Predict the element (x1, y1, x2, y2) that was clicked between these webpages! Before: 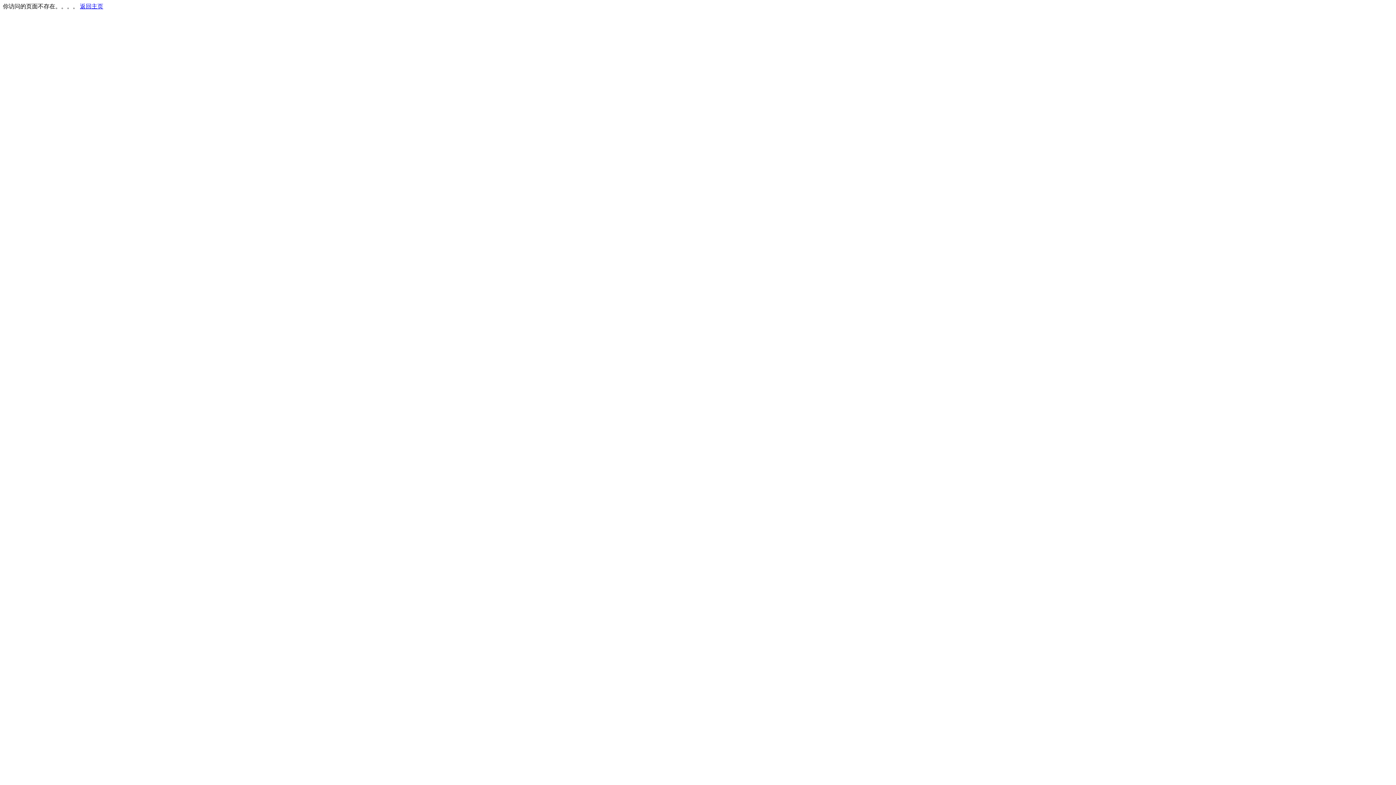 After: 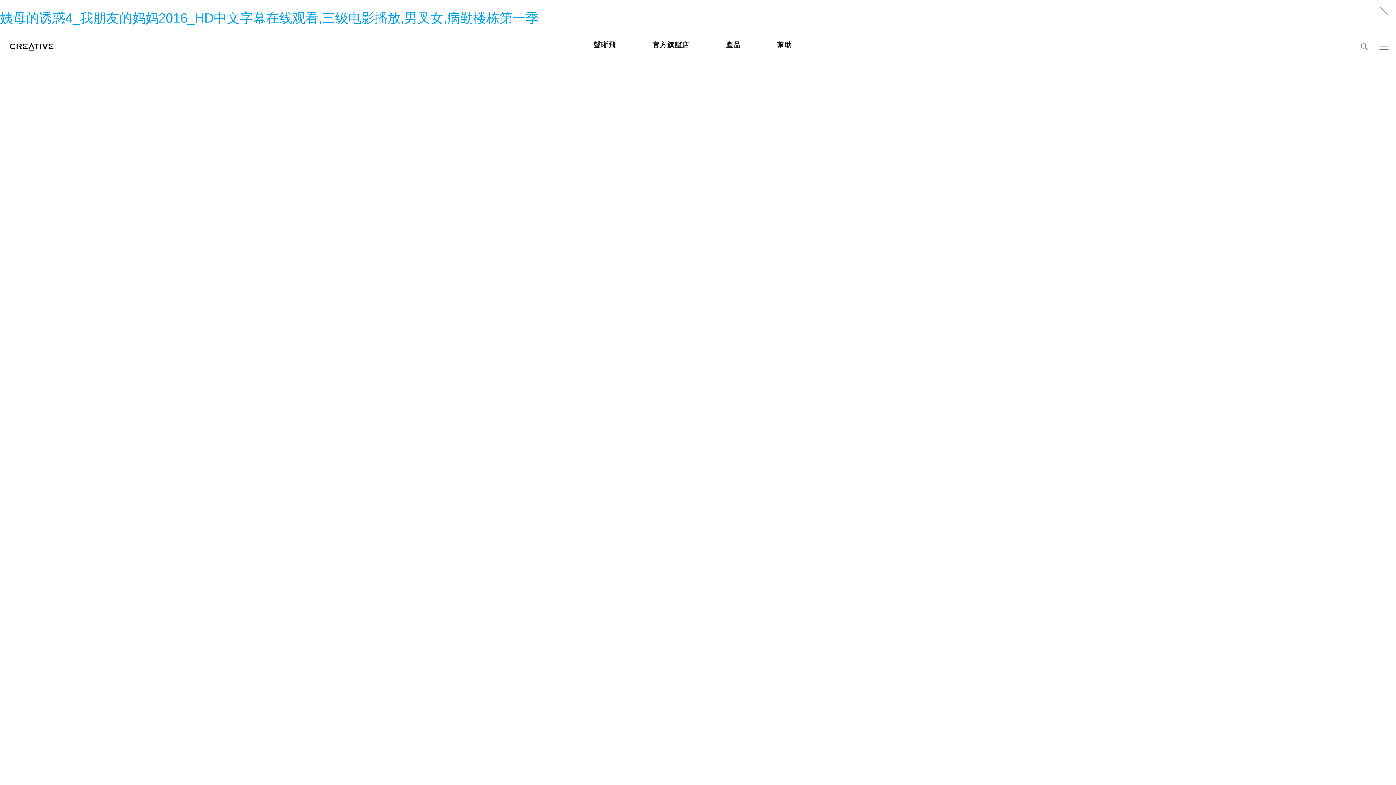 Action: bbox: (80, 3, 103, 9) label: 返回主页